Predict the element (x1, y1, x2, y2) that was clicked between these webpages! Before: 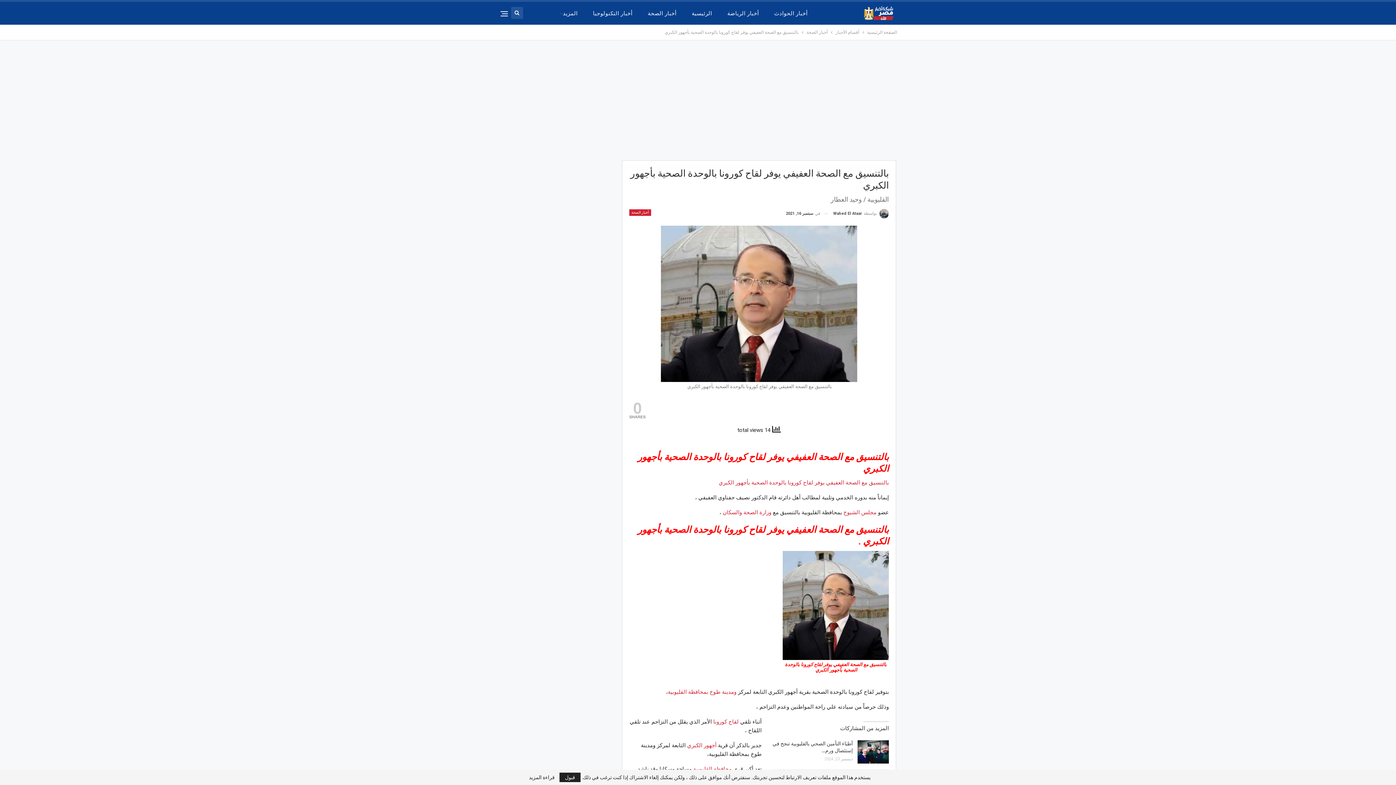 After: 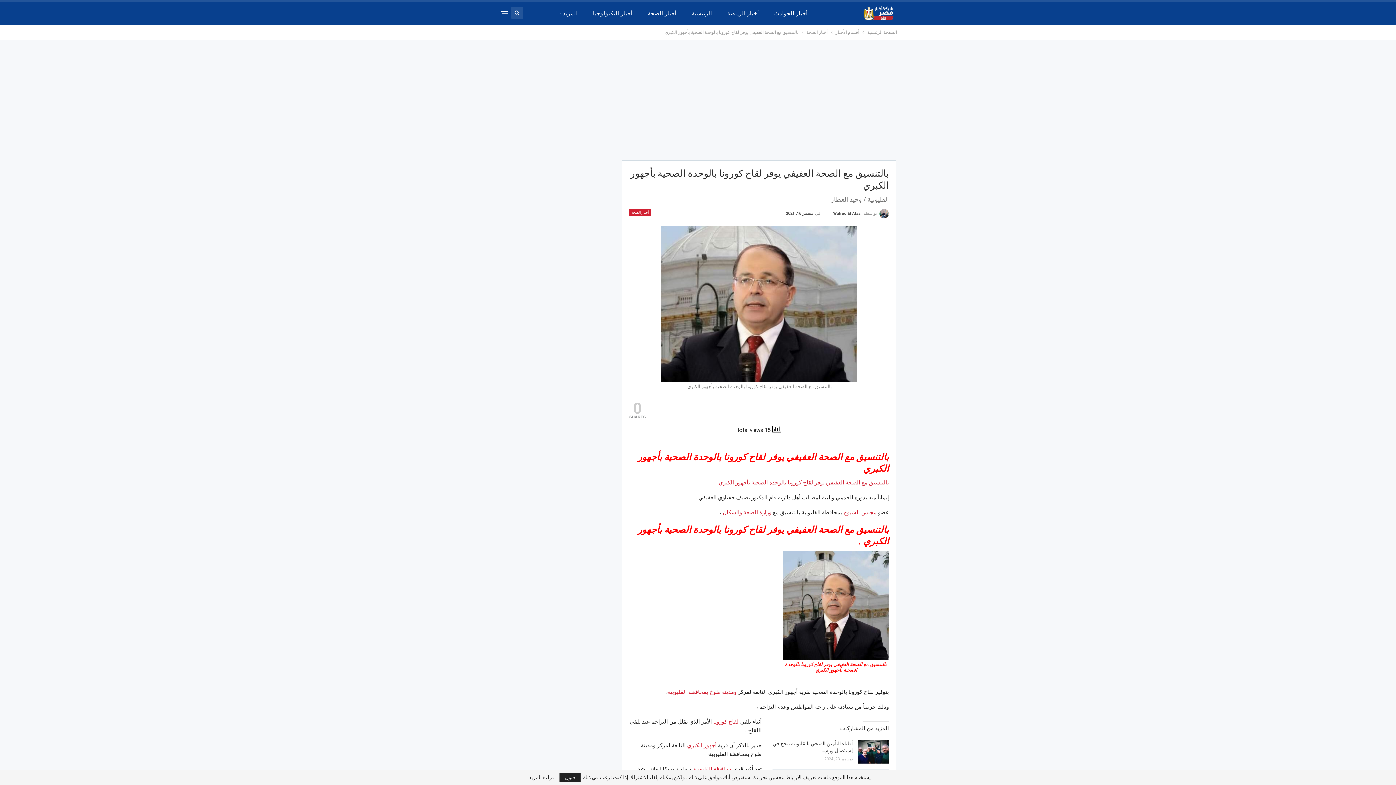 Action: bbox: (843, 509, 876, 516) label: مجلس الشيوخ